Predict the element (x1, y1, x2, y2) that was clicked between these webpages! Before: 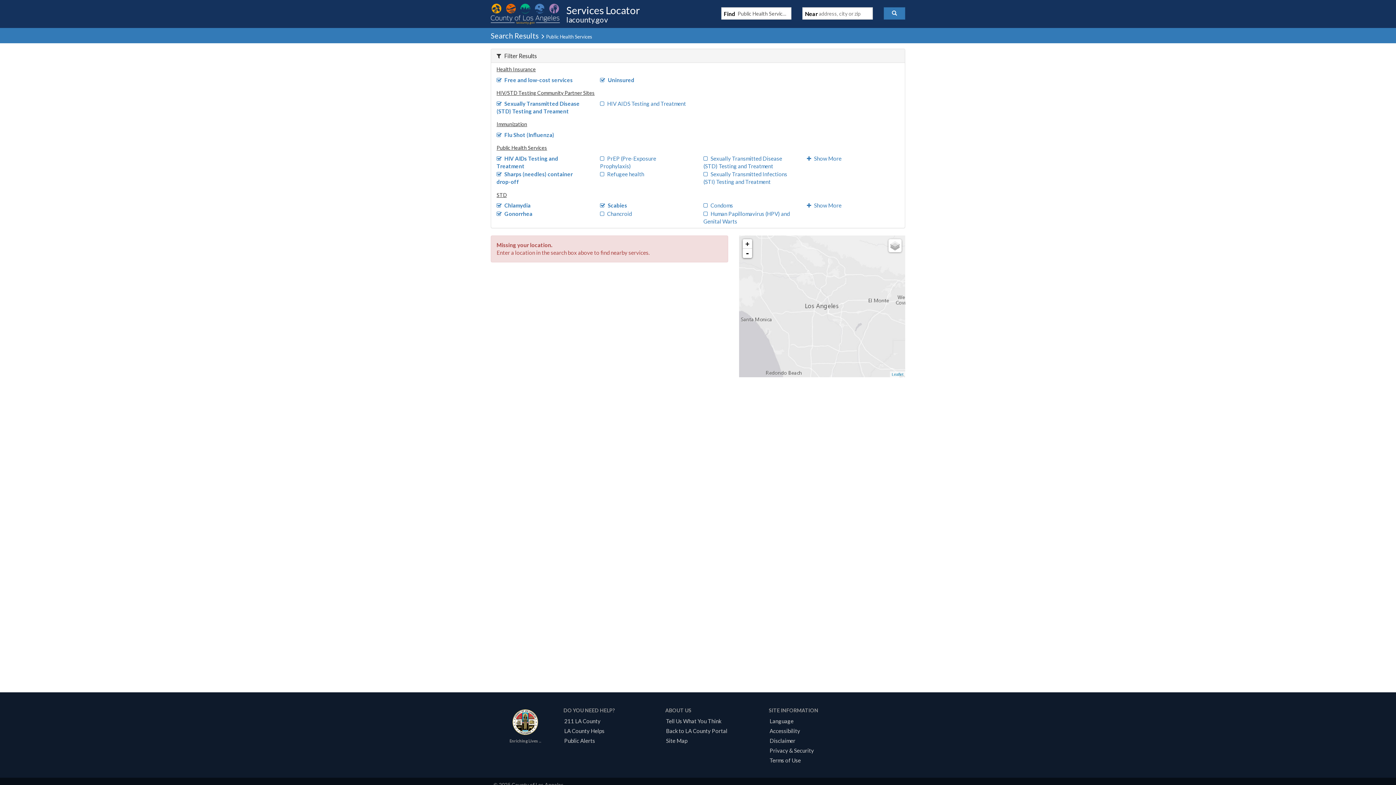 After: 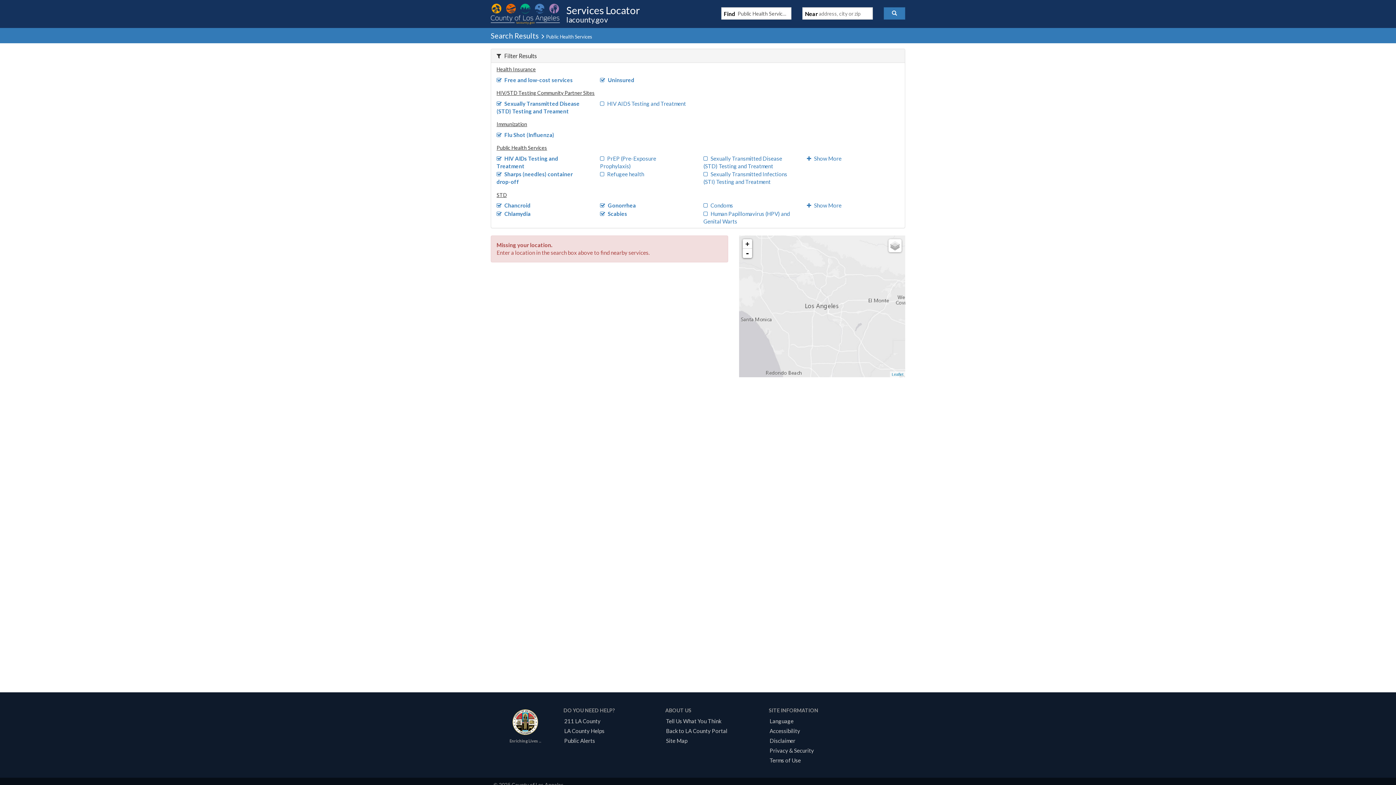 Action: bbox: (600, 210, 632, 216) label: Chancroid